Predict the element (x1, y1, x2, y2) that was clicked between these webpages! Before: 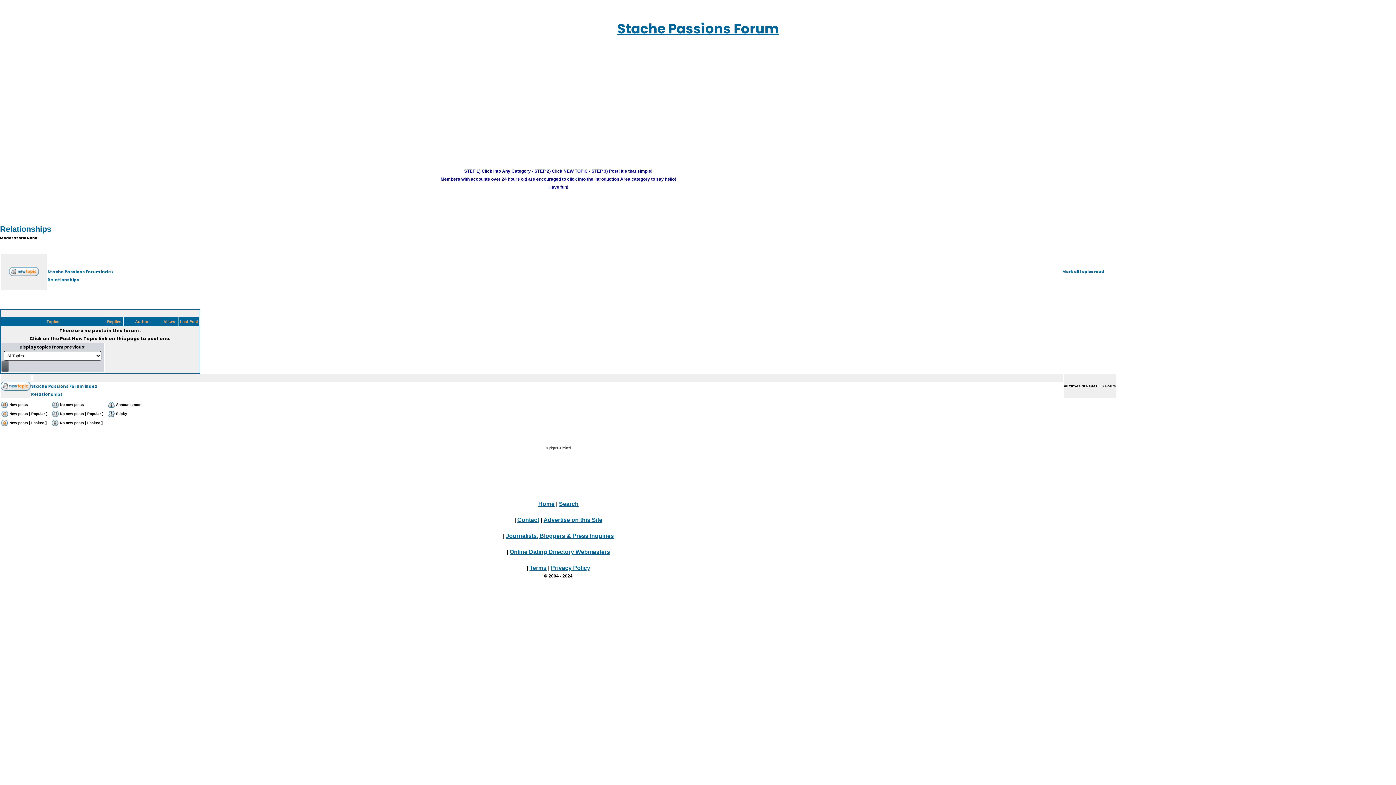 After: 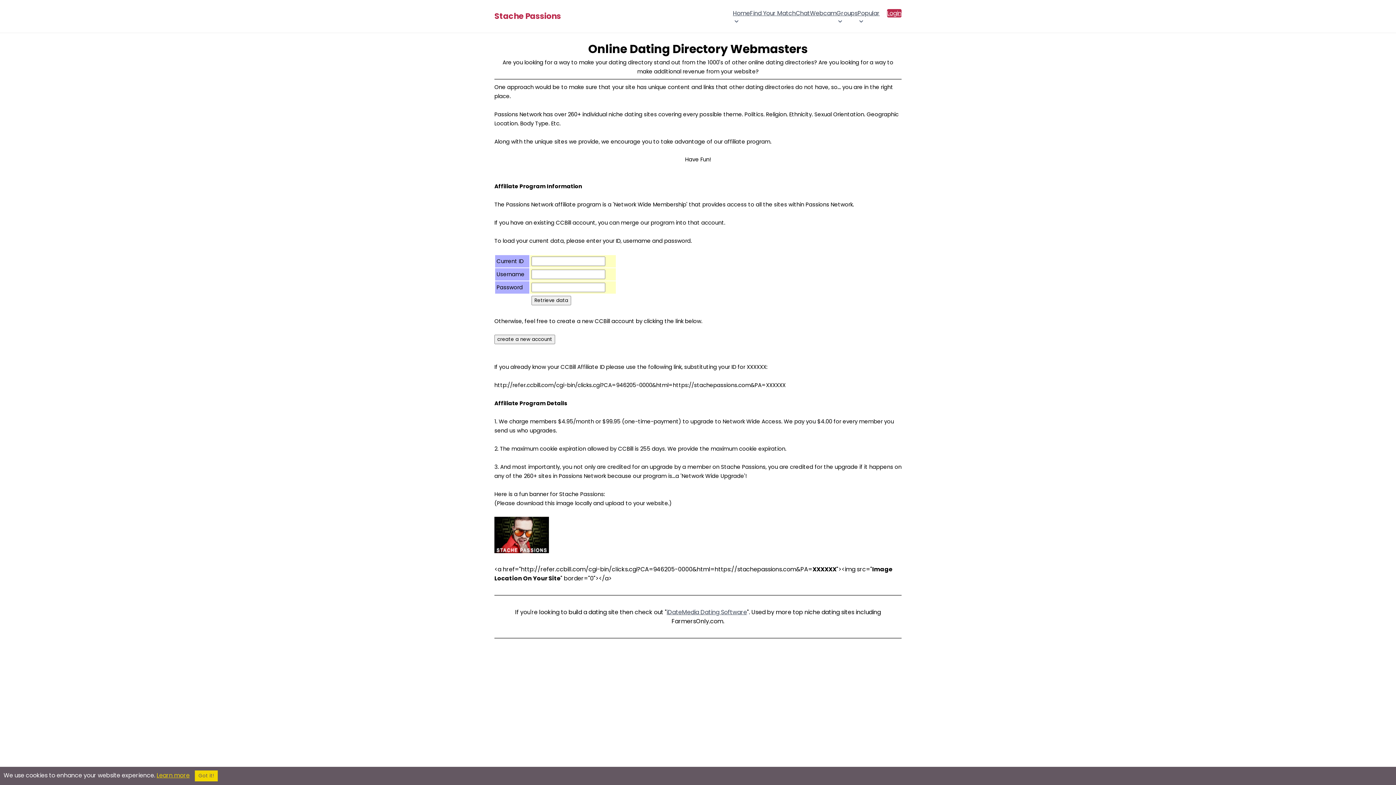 Action: label: Online Dating Directory Webmasters bbox: (509, 549, 610, 555)